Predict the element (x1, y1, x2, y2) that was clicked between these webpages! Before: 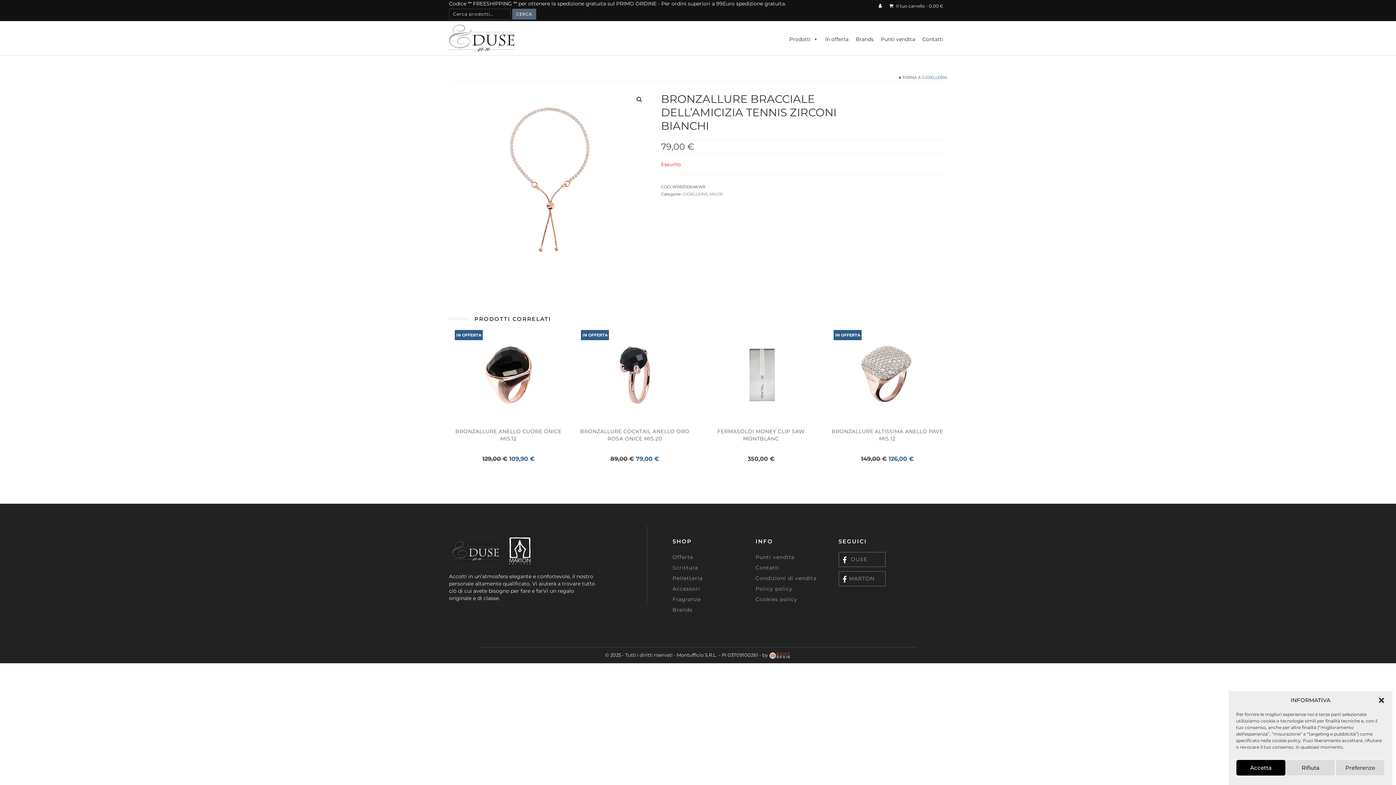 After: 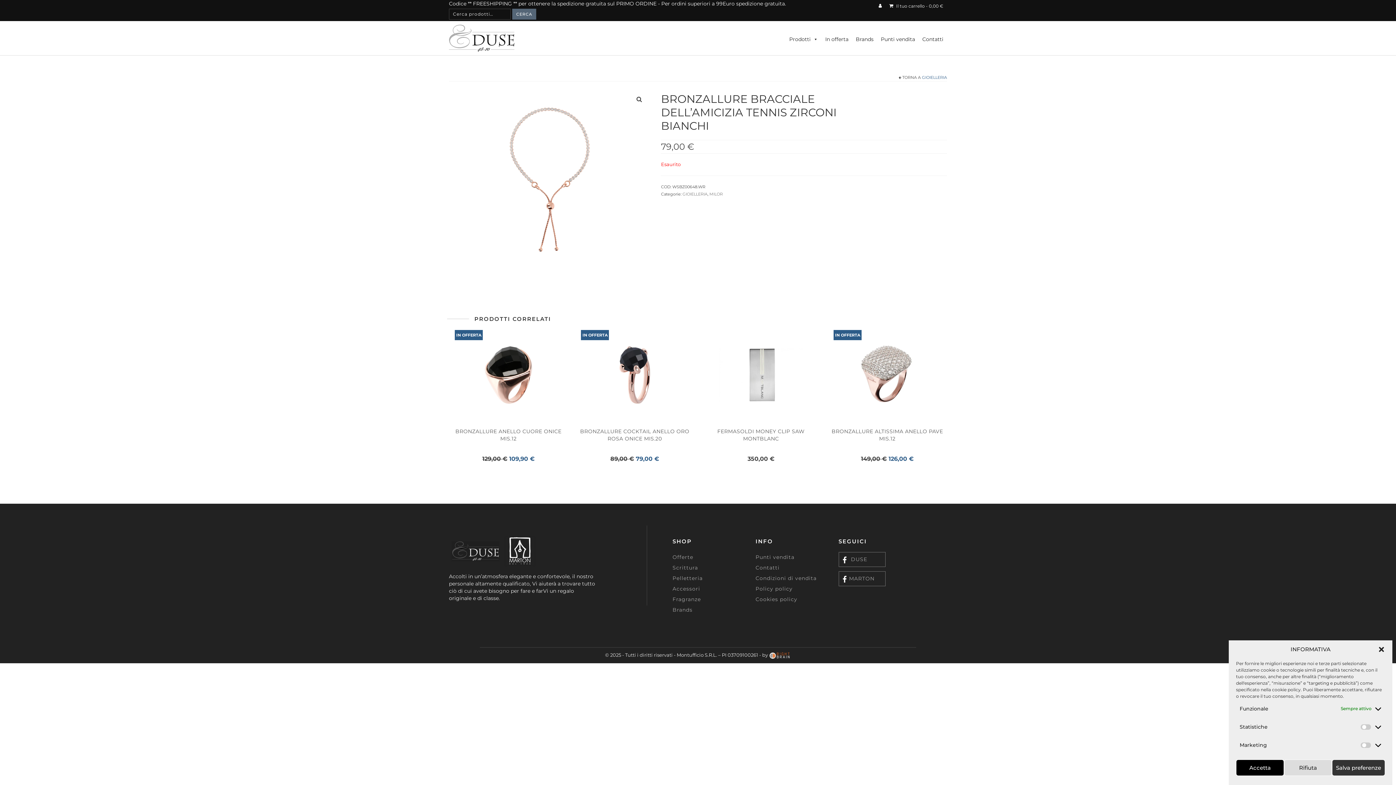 Action: label: Preferenze bbox: (1335, 760, 1385, 776)